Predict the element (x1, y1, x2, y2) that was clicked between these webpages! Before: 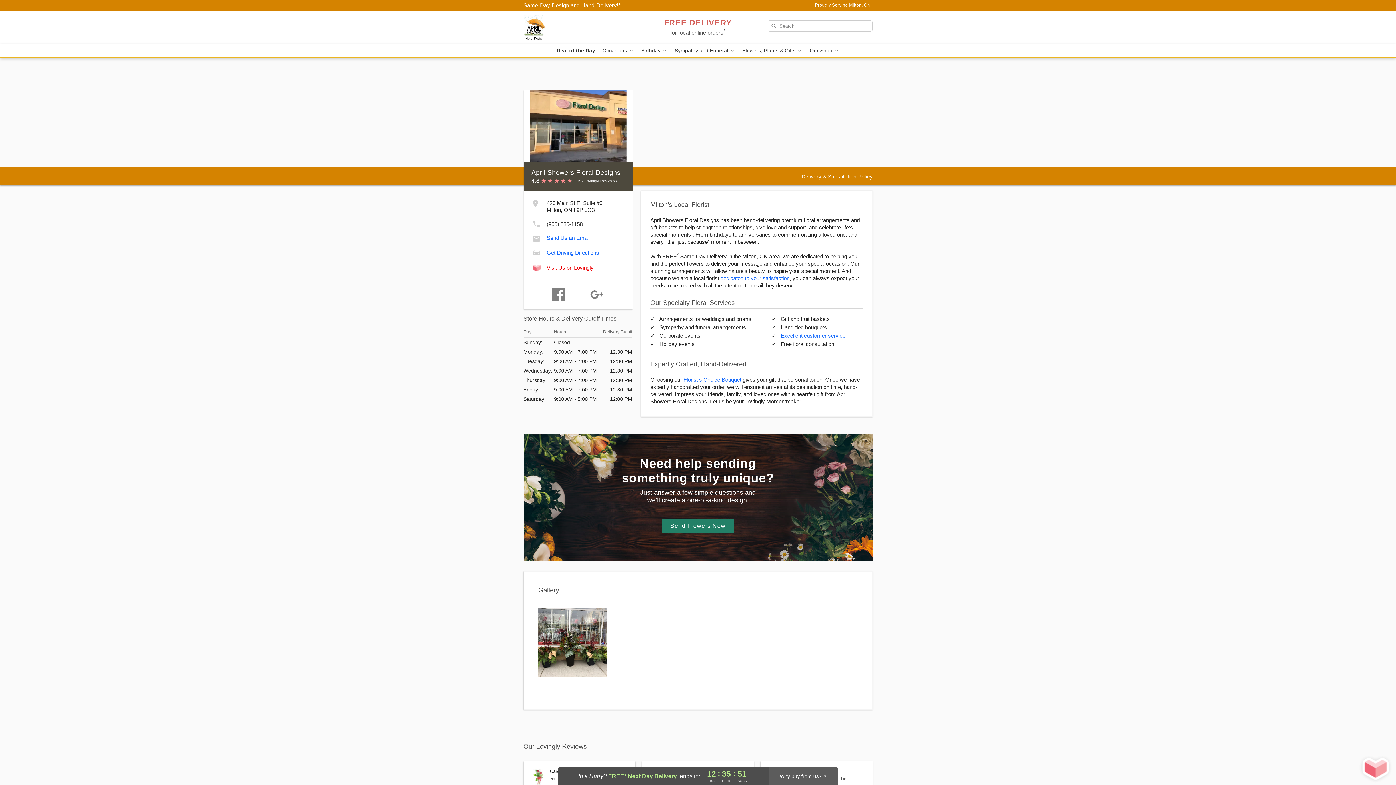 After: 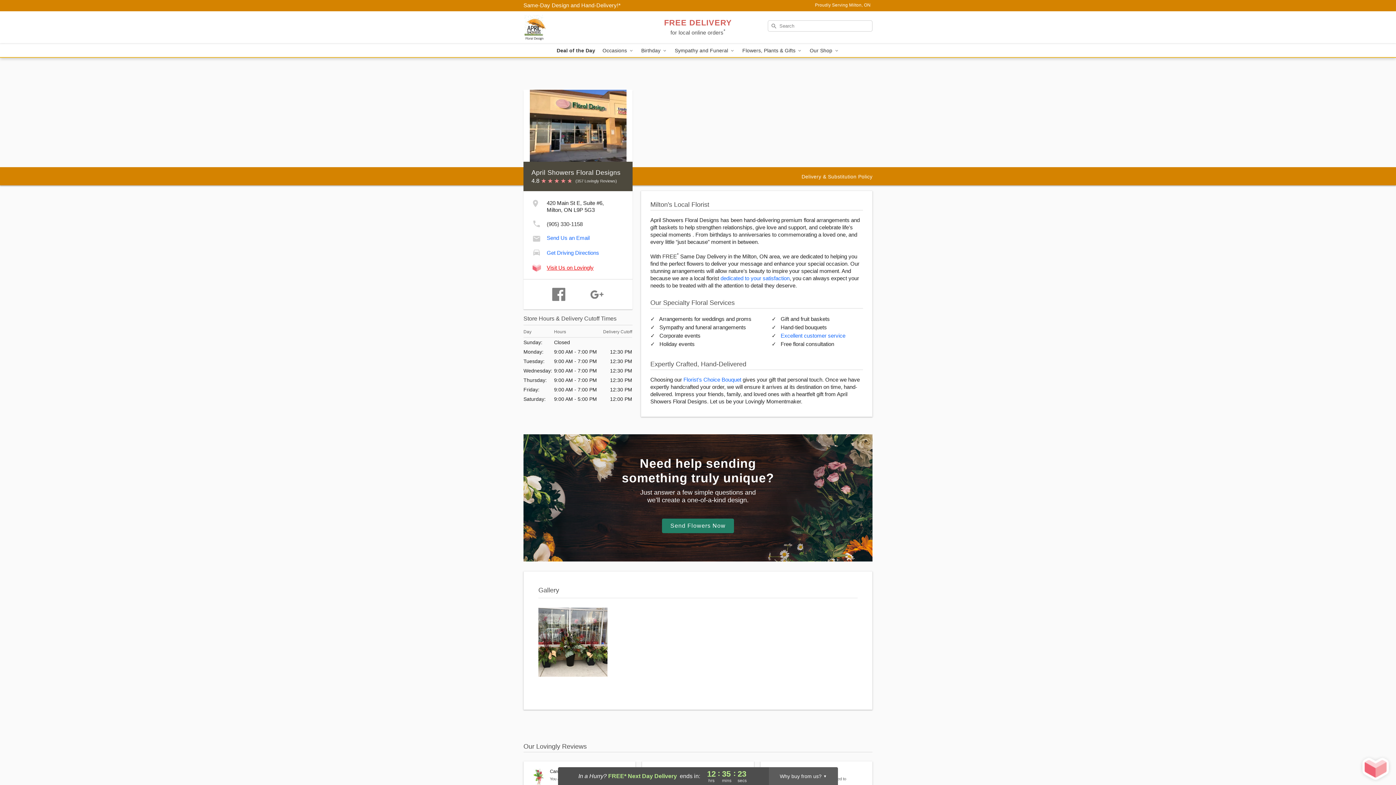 Action: label: Delivery Policy bbox: (523, 2, 620, 8)